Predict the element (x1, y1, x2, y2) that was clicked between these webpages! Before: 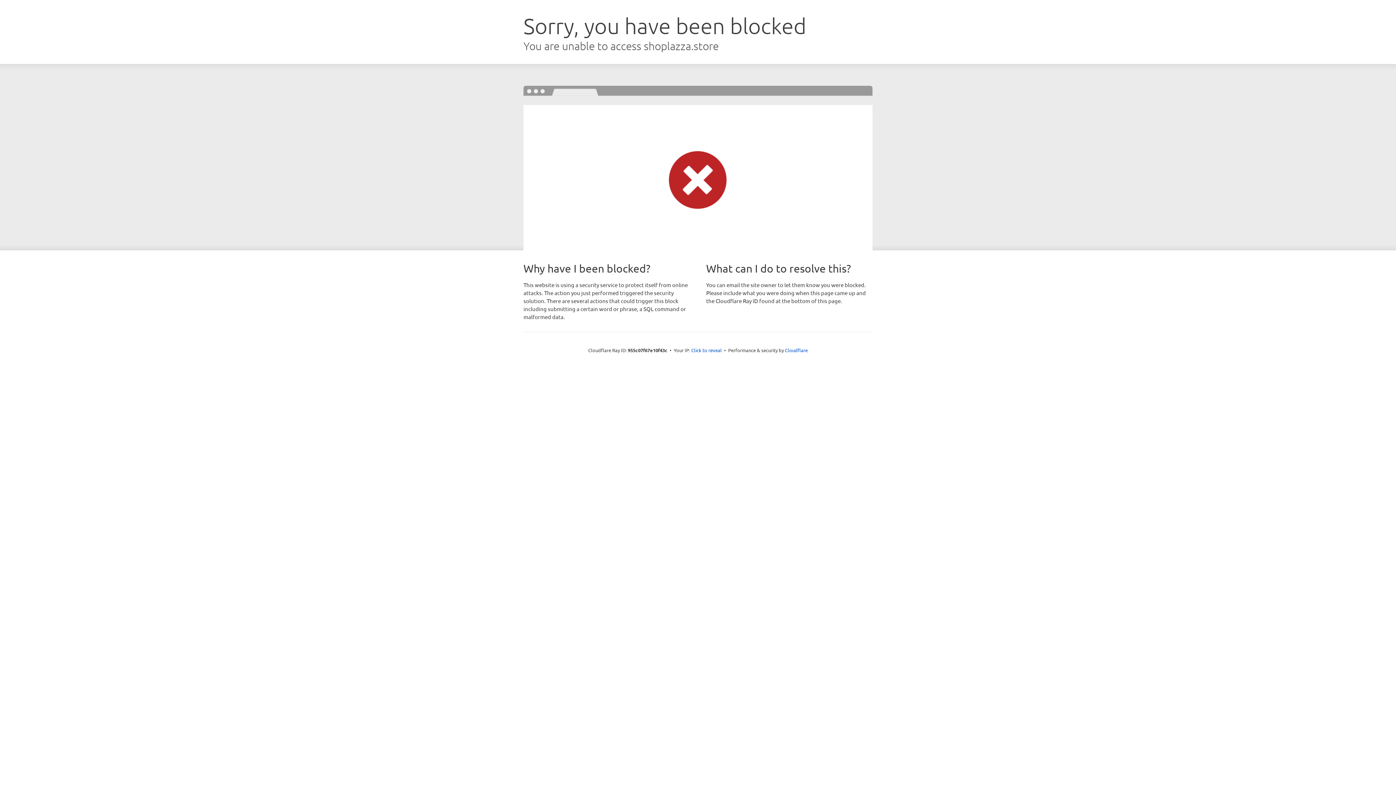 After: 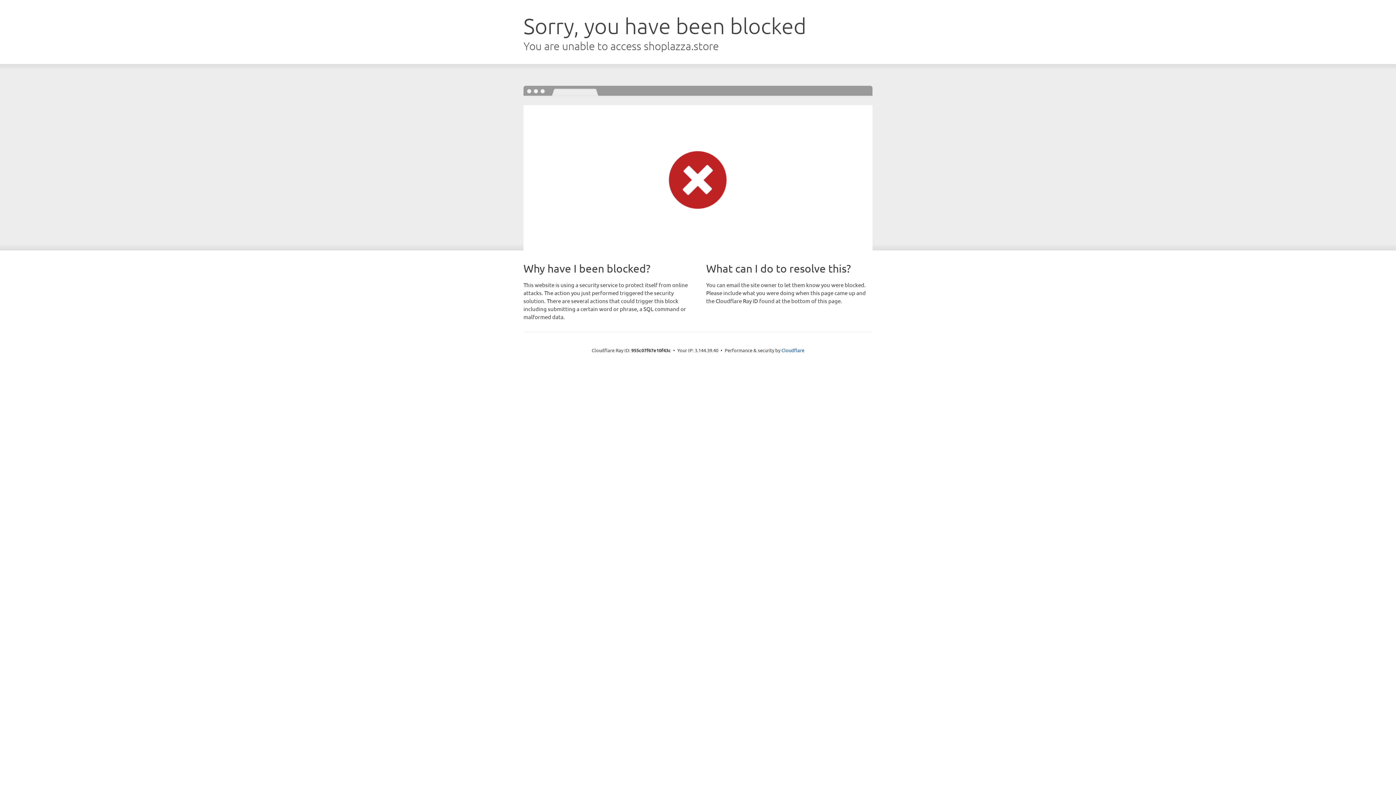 Action: label: Click to reveal bbox: (691, 346, 722, 353)